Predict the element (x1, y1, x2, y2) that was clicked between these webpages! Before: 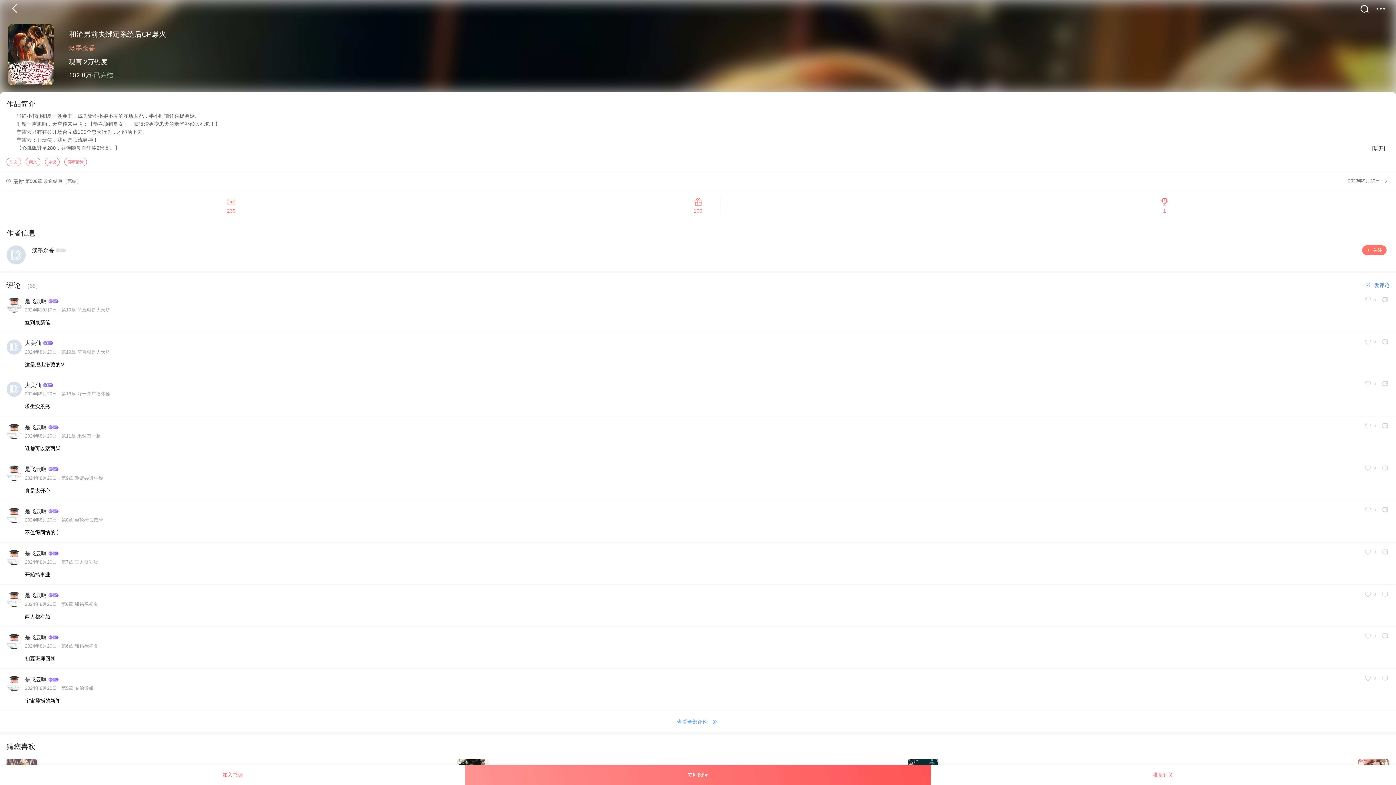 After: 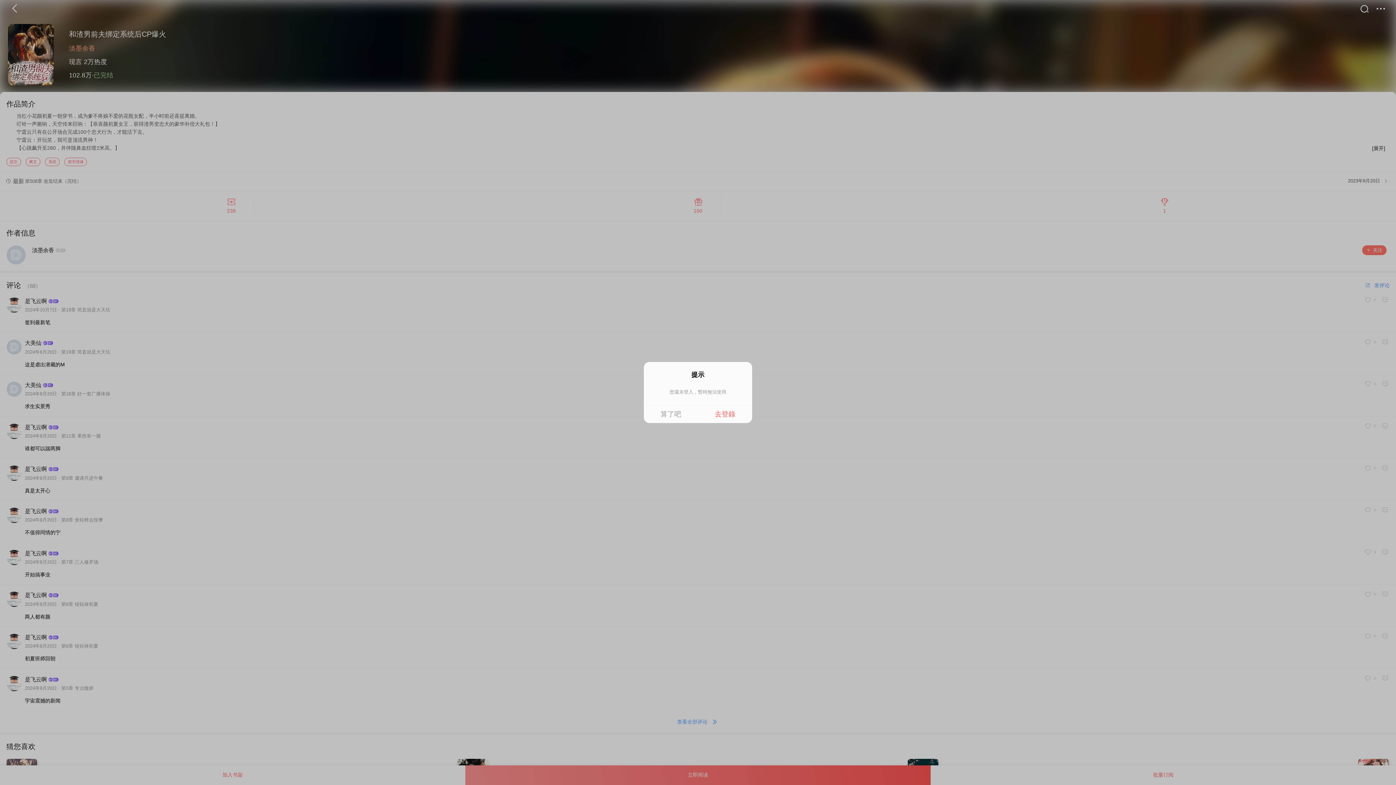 Action: bbox: (0, 765, 465, 785) label: 加入书架